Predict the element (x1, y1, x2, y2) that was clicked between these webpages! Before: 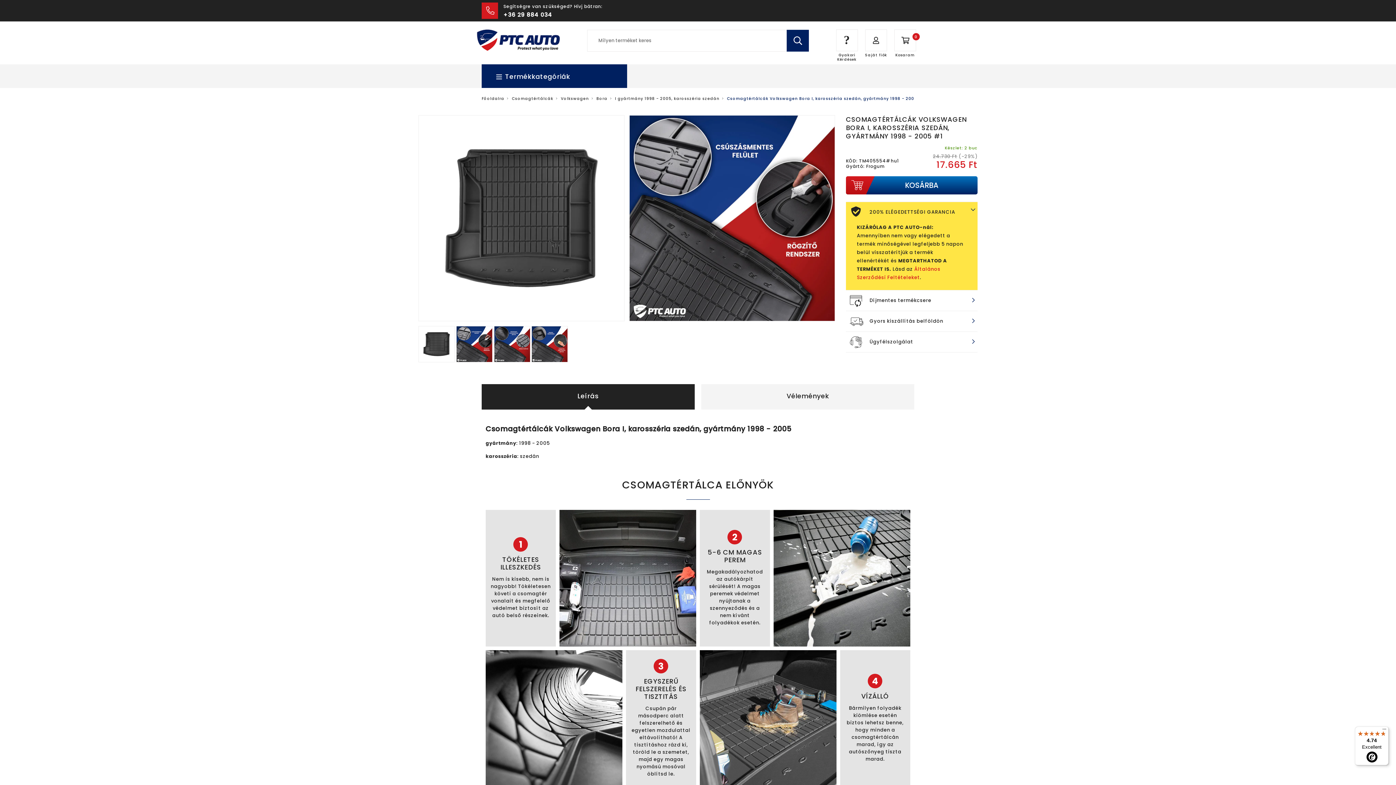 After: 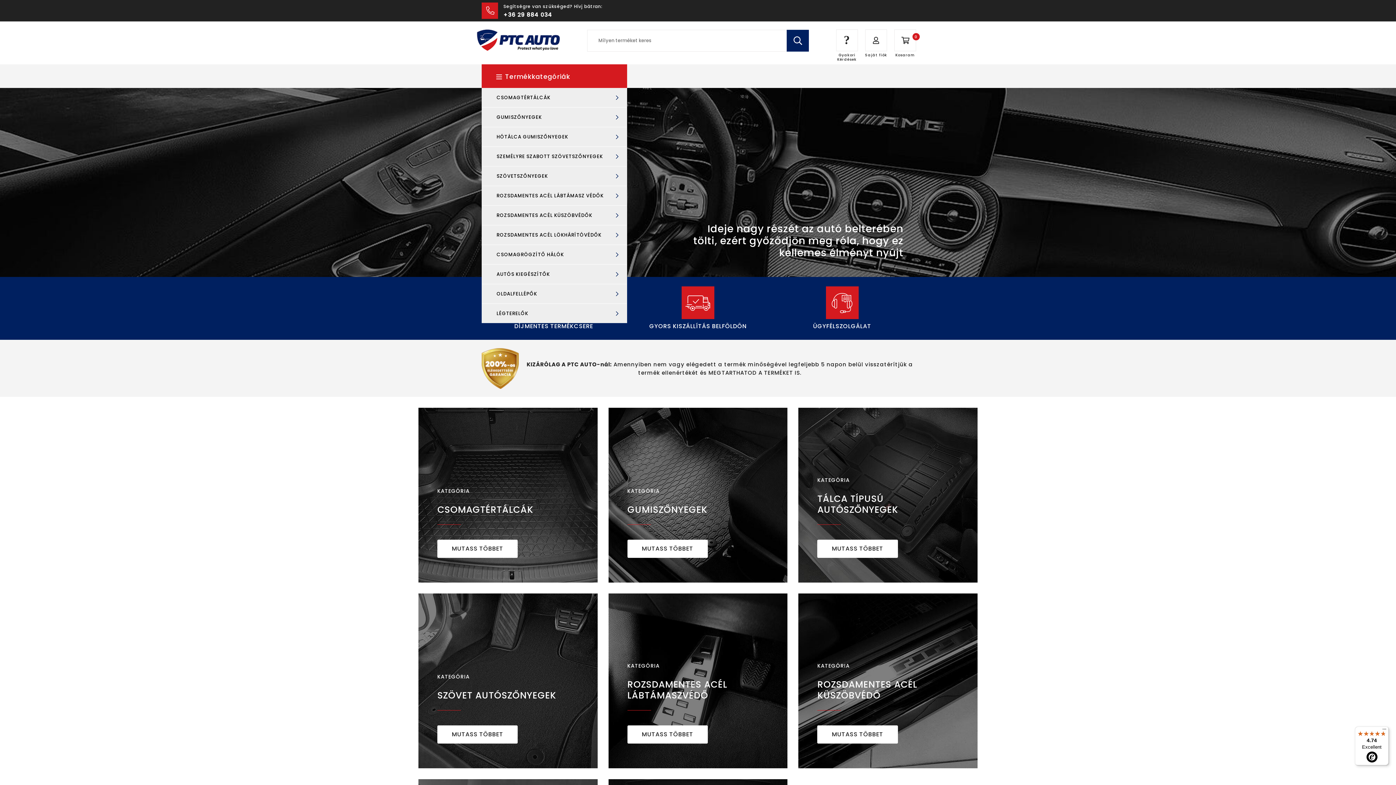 Action: bbox: (476, 36, 560, 43)